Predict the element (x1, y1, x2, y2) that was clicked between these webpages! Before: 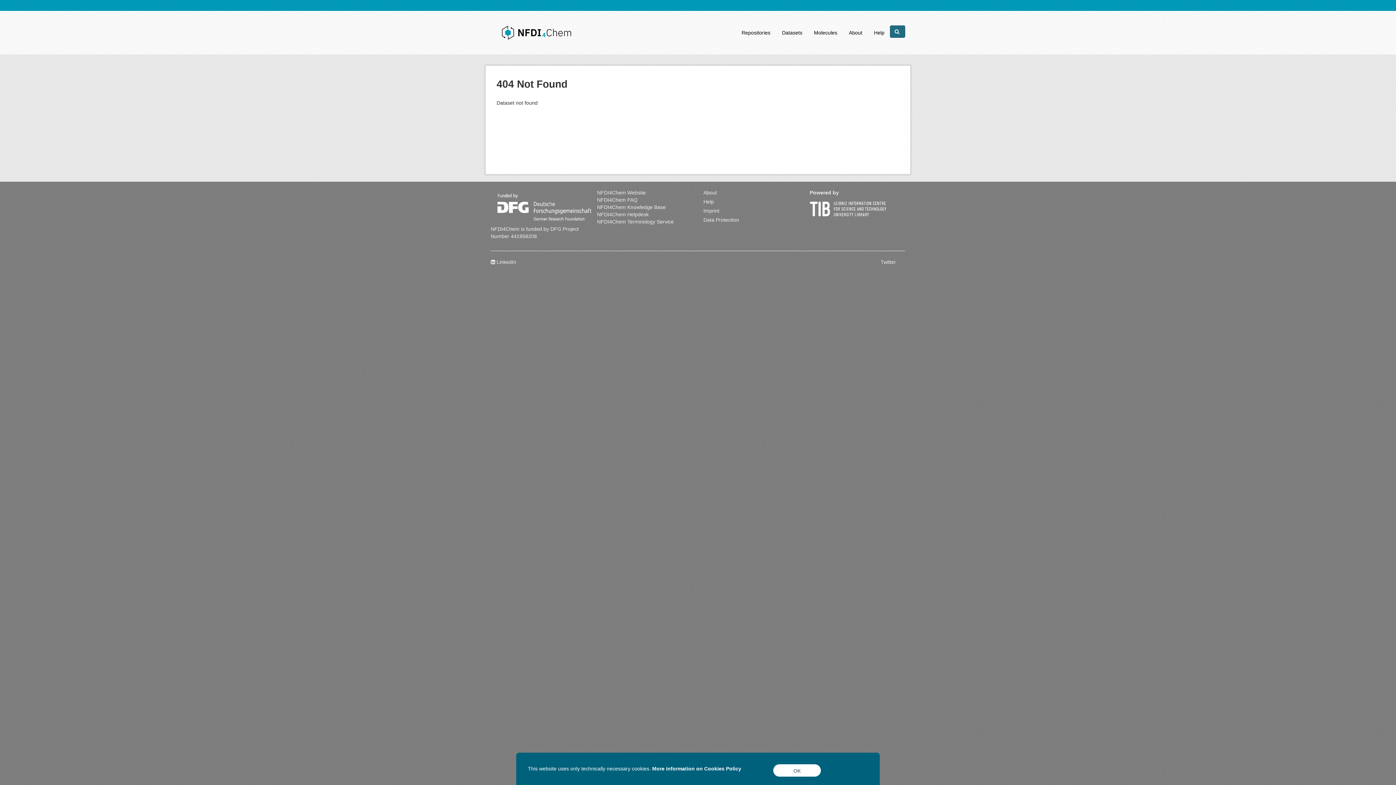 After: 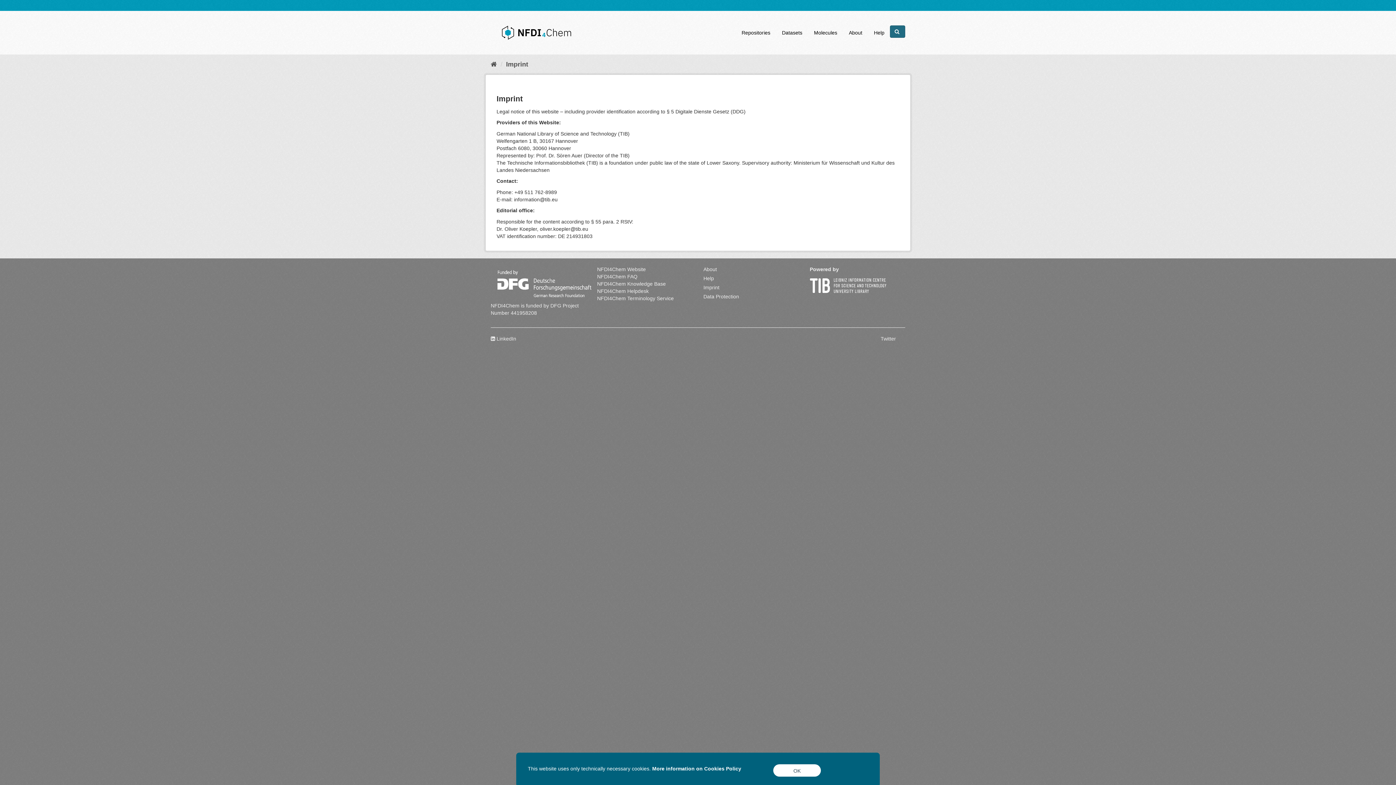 Action: label: Imprint bbox: (703, 208, 719, 213)